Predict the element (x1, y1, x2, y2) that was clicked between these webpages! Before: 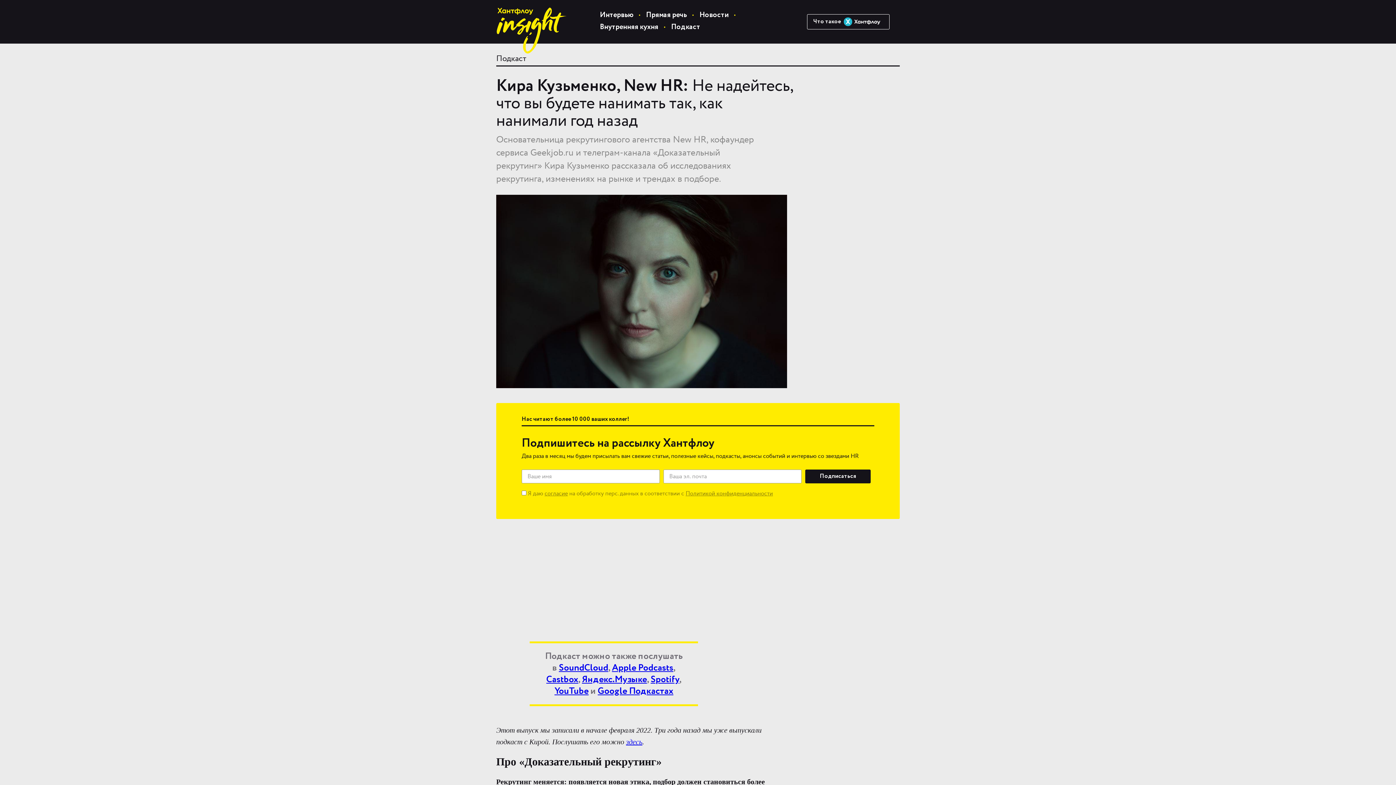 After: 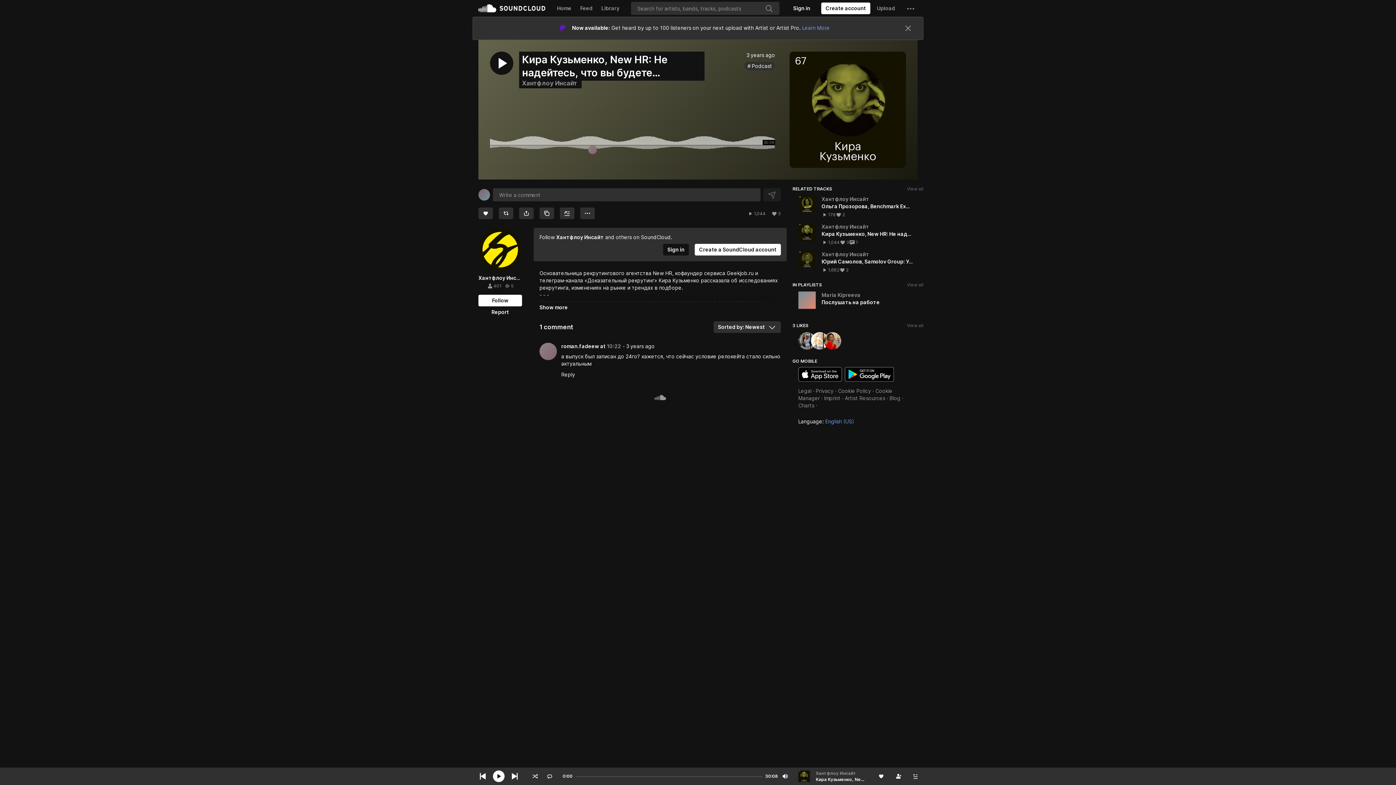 Action: bbox: (559, 661, 608, 674) label: SoundCloud